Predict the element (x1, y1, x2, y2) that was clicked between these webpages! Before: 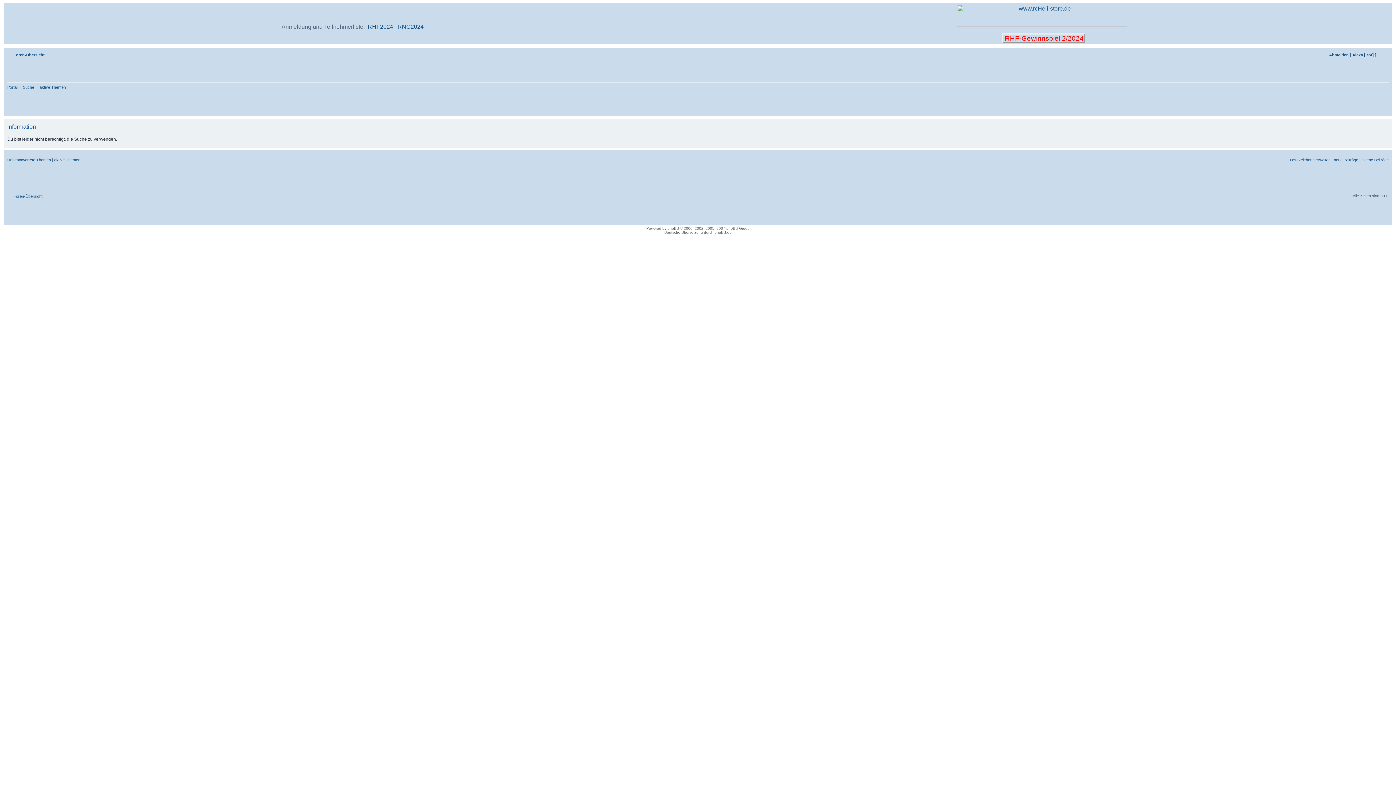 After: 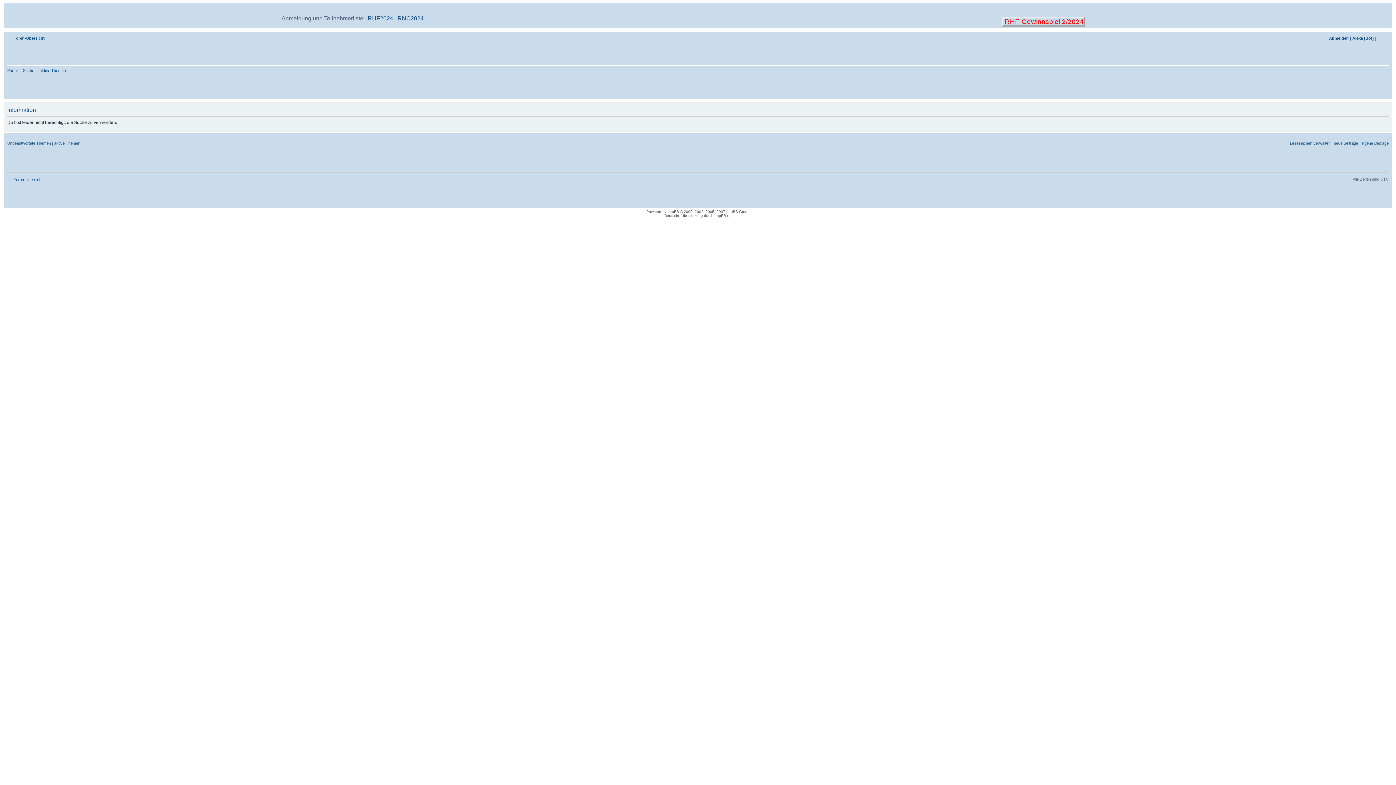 Action: label: neue Beiträge bbox: (1334, 157, 1358, 162)